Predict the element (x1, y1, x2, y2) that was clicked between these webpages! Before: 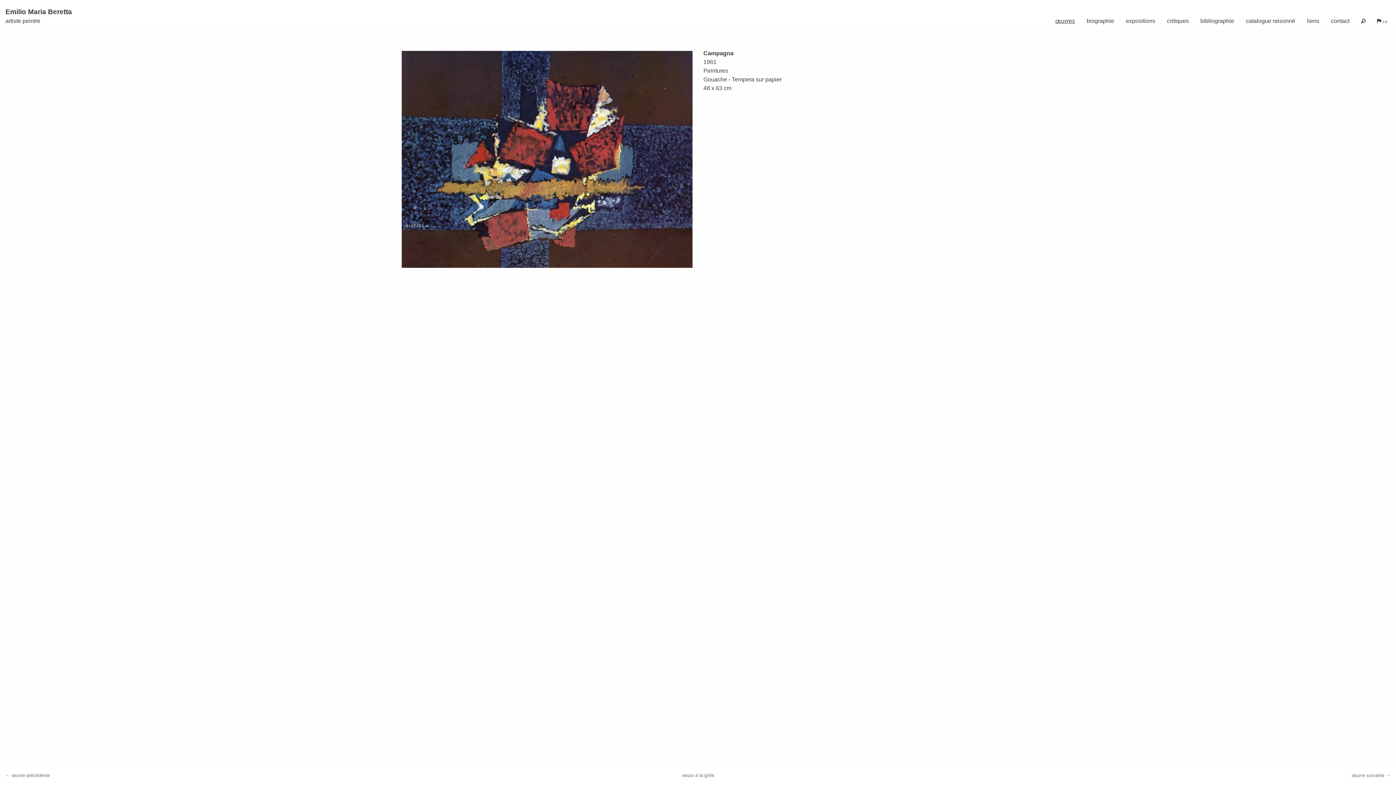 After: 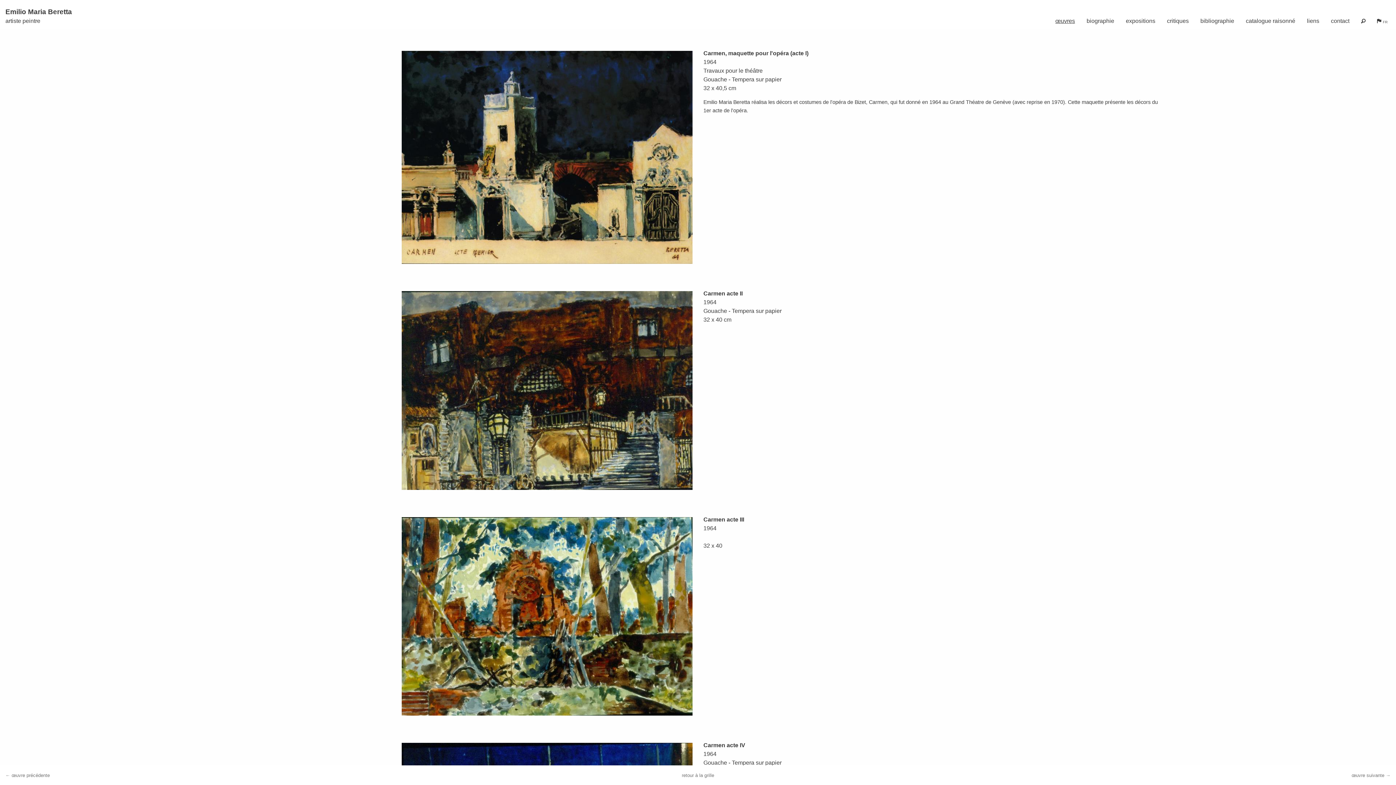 Action: bbox: (1351, 773, 1390, 778) label: œuvre suivante →